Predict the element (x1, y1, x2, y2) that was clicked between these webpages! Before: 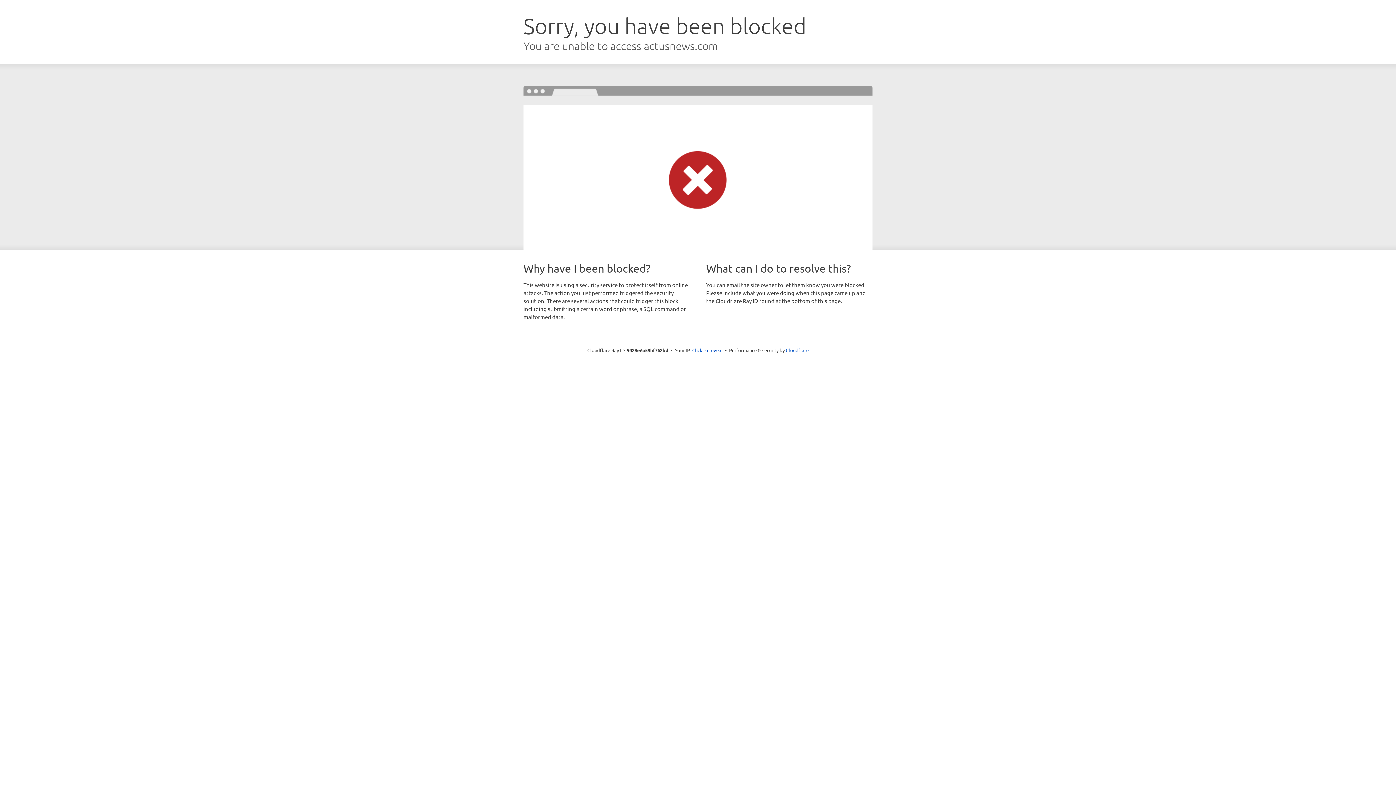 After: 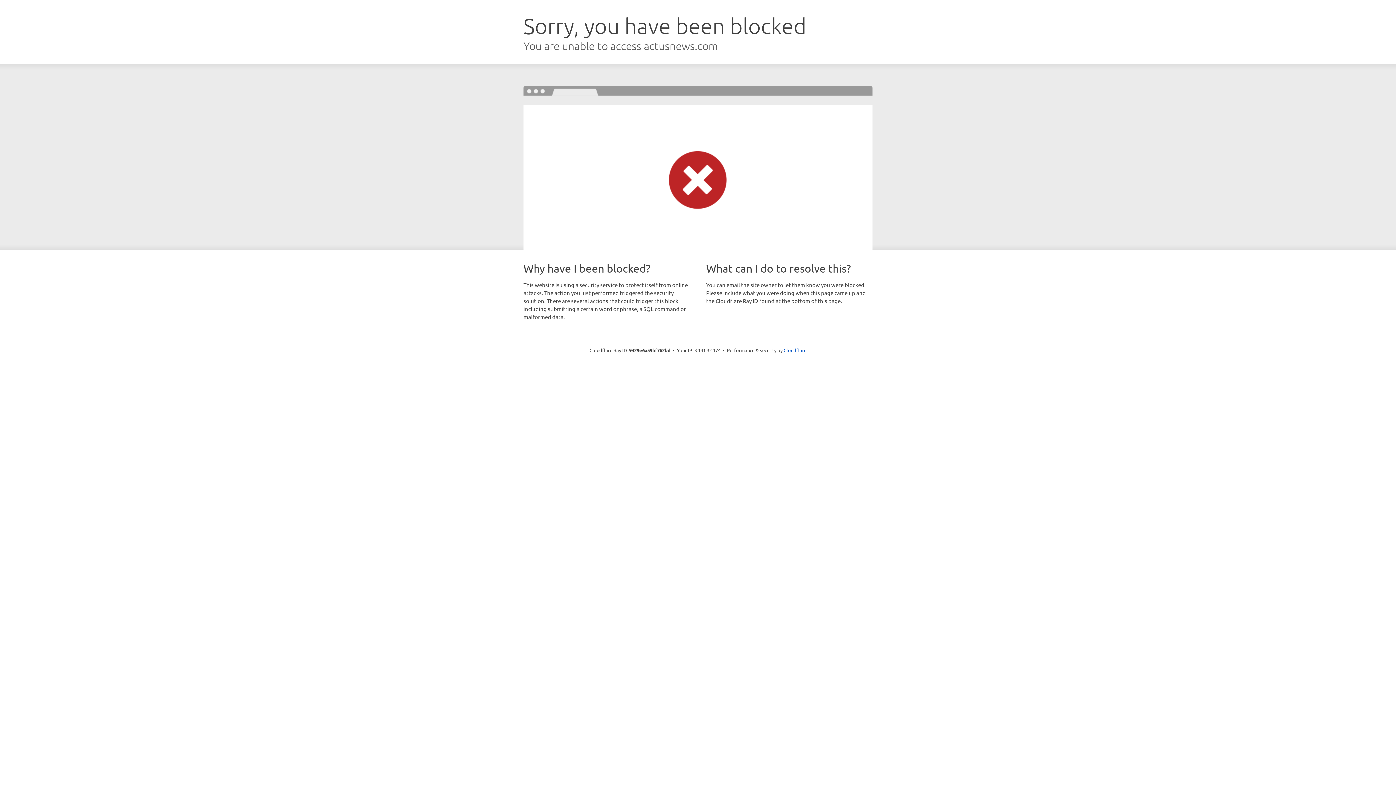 Action: bbox: (692, 346, 722, 353) label: Click to reveal